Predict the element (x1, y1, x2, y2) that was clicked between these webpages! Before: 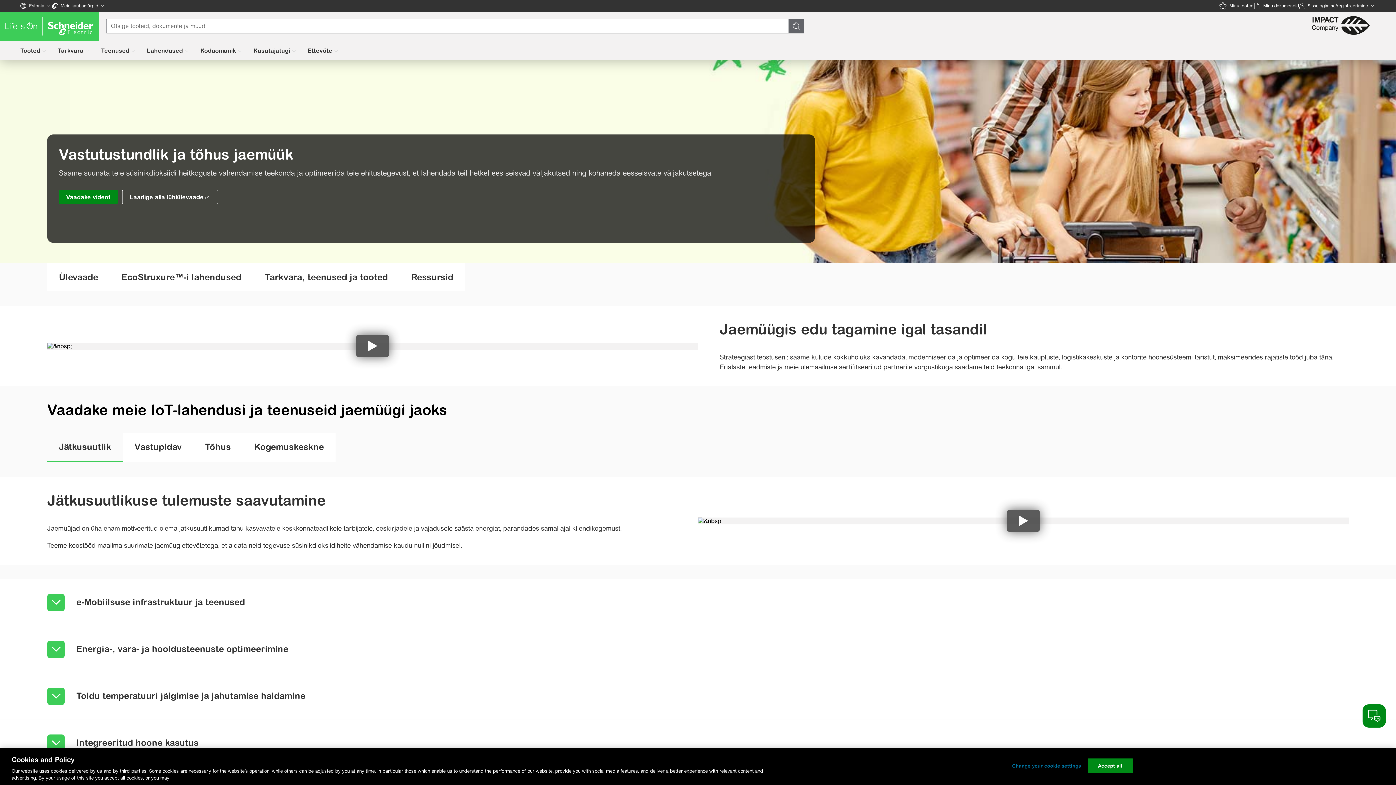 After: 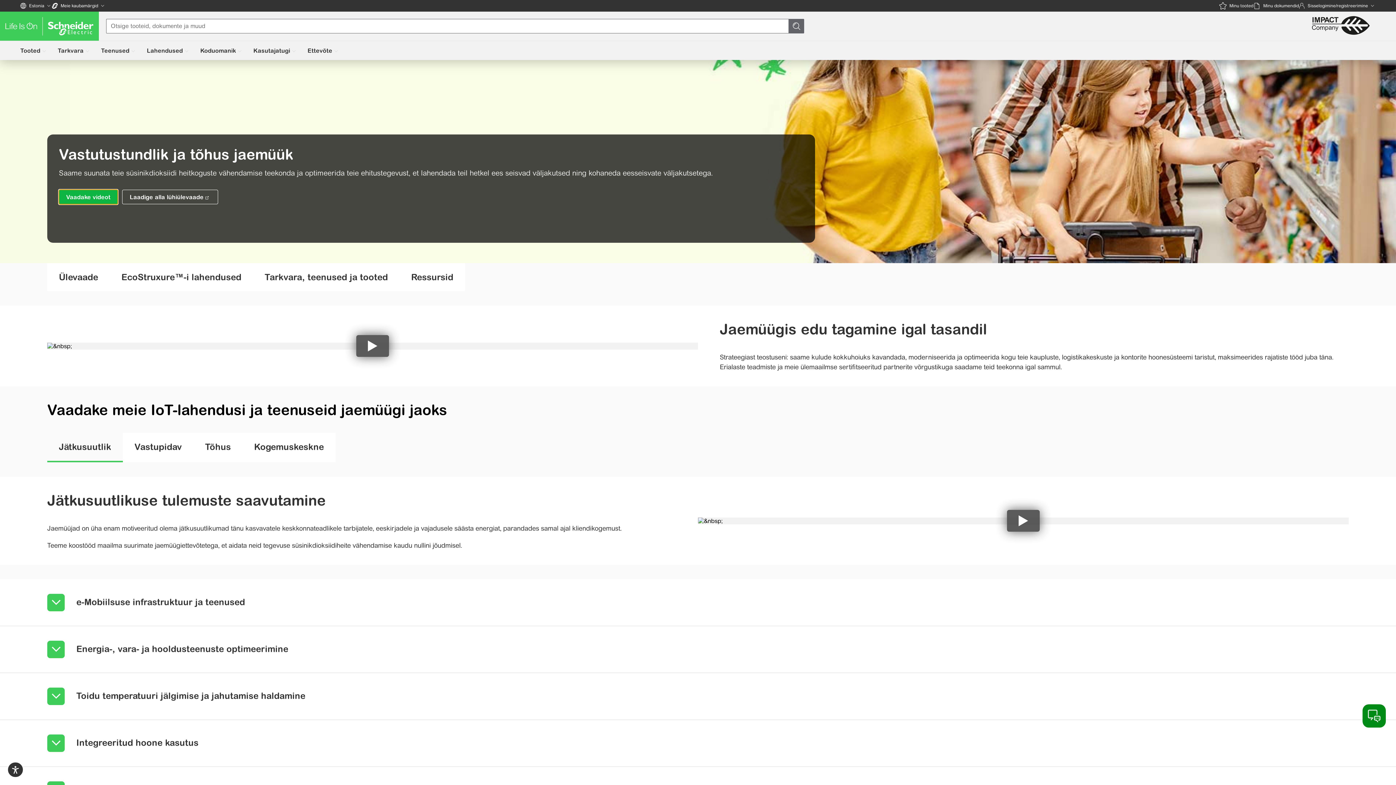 Action: bbox: (58, 189, 117, 204) label: Esita videot Vaadake videot opens in new Window